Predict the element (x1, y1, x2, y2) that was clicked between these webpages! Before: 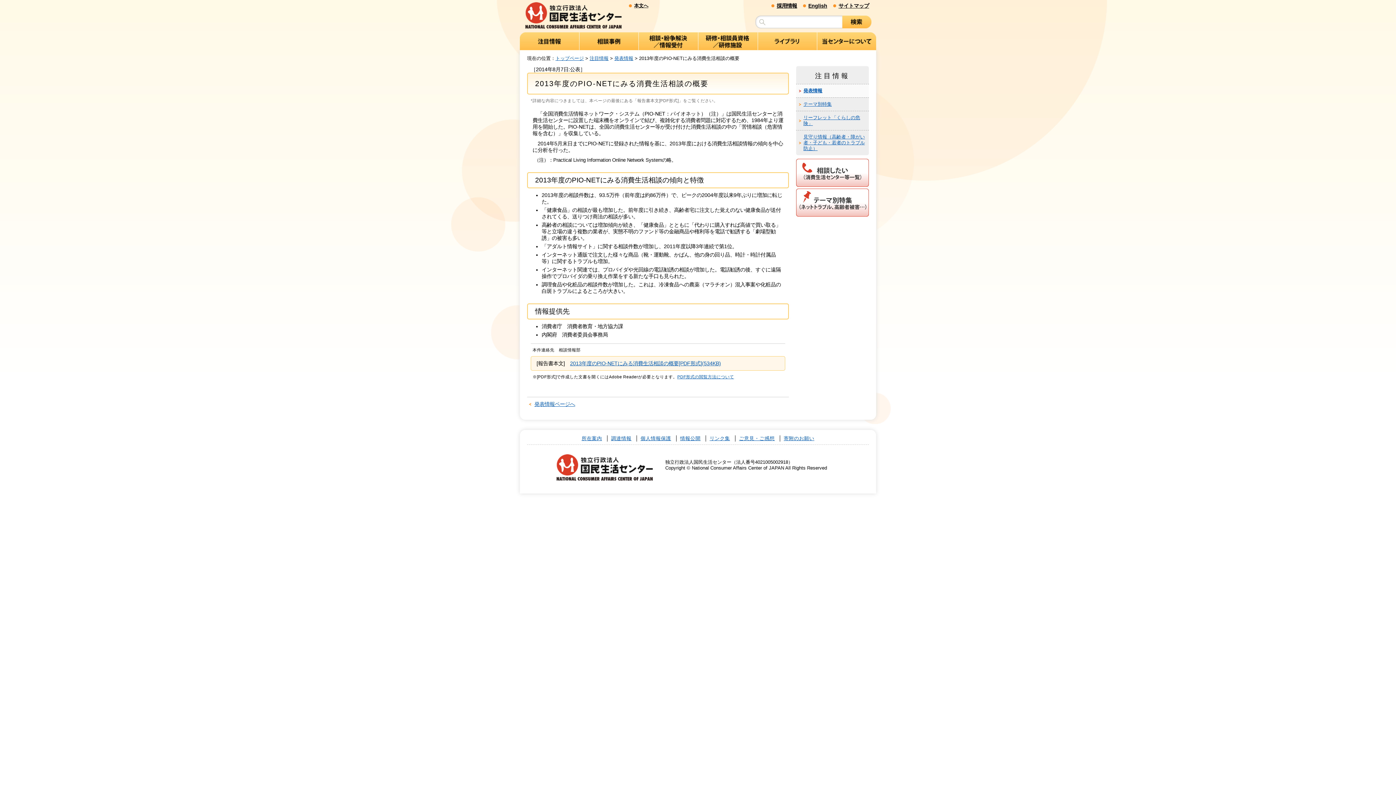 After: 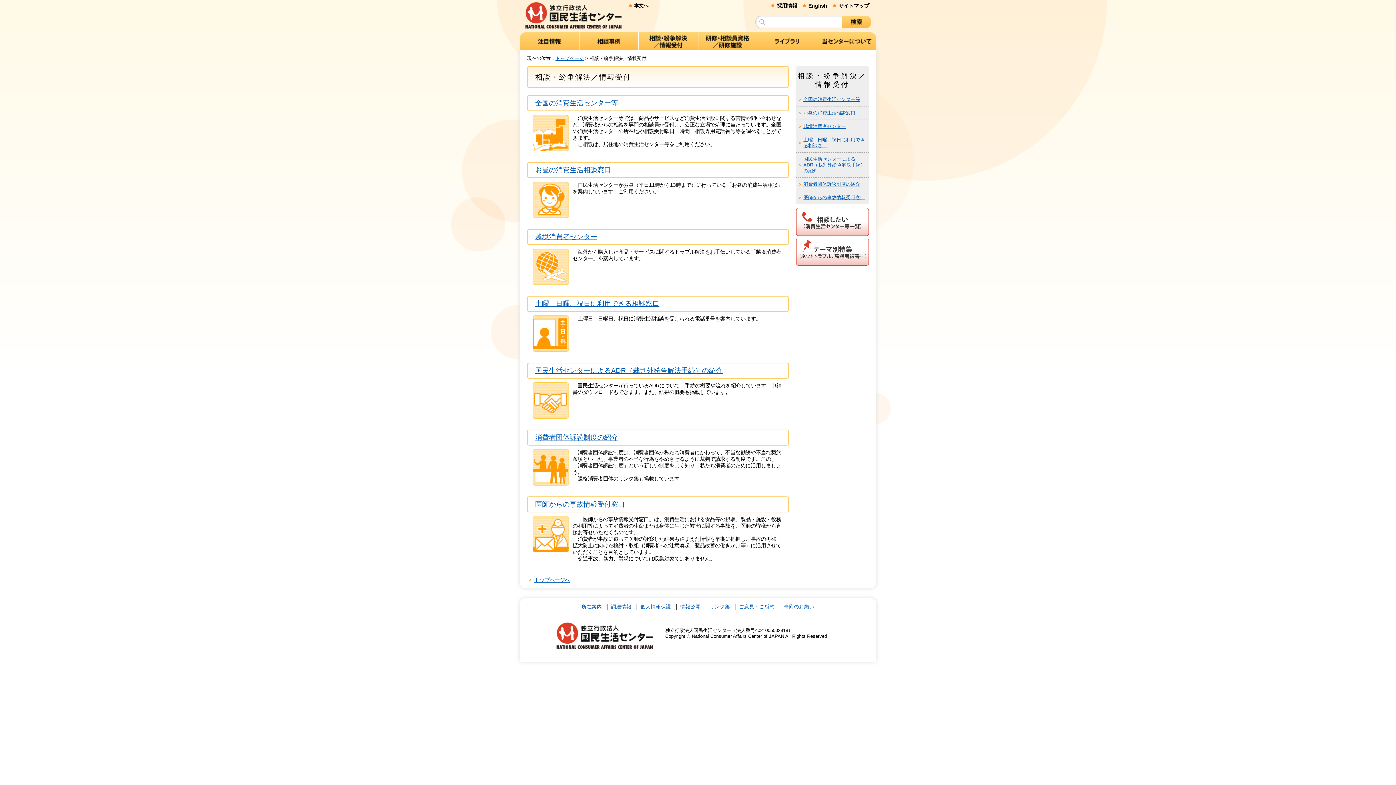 Action: bbox: (638, 32, 698, 50)